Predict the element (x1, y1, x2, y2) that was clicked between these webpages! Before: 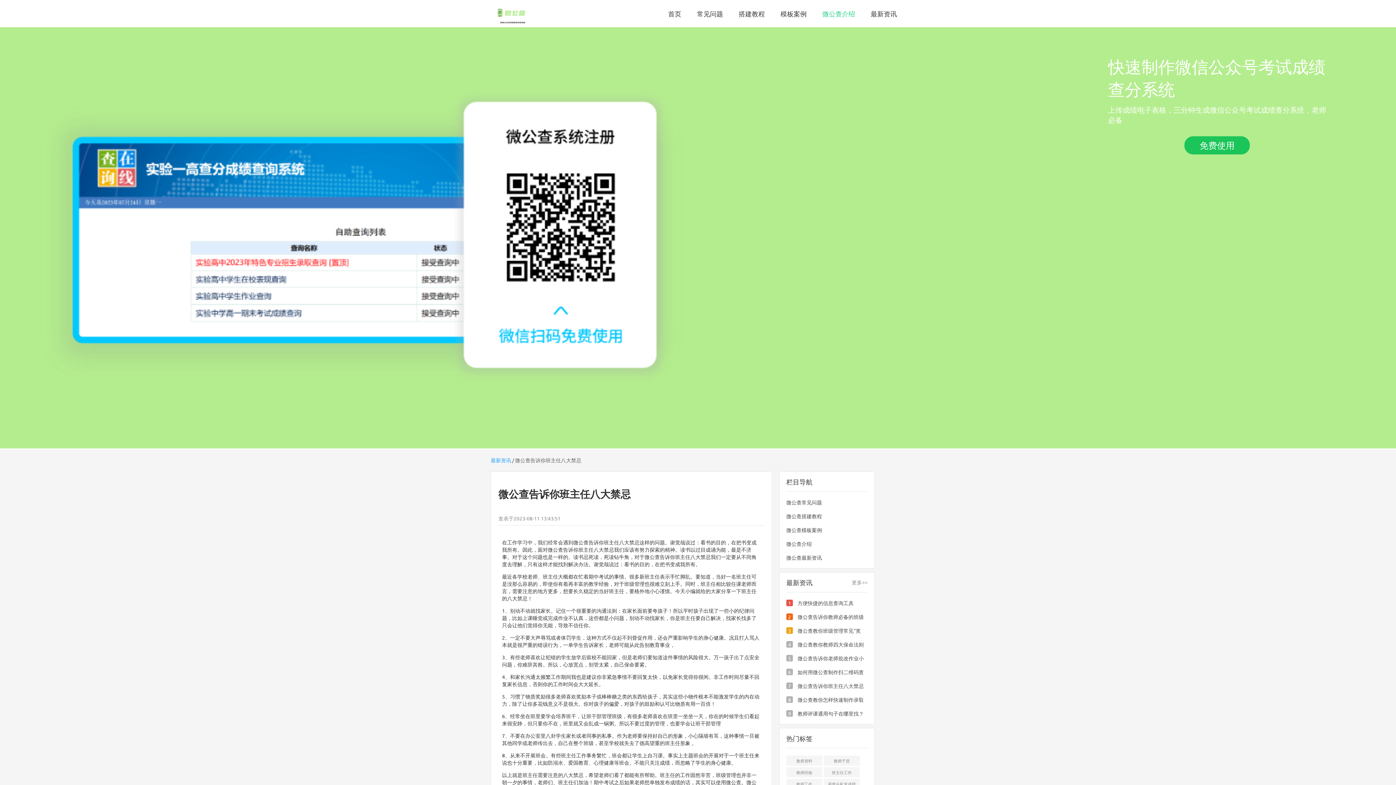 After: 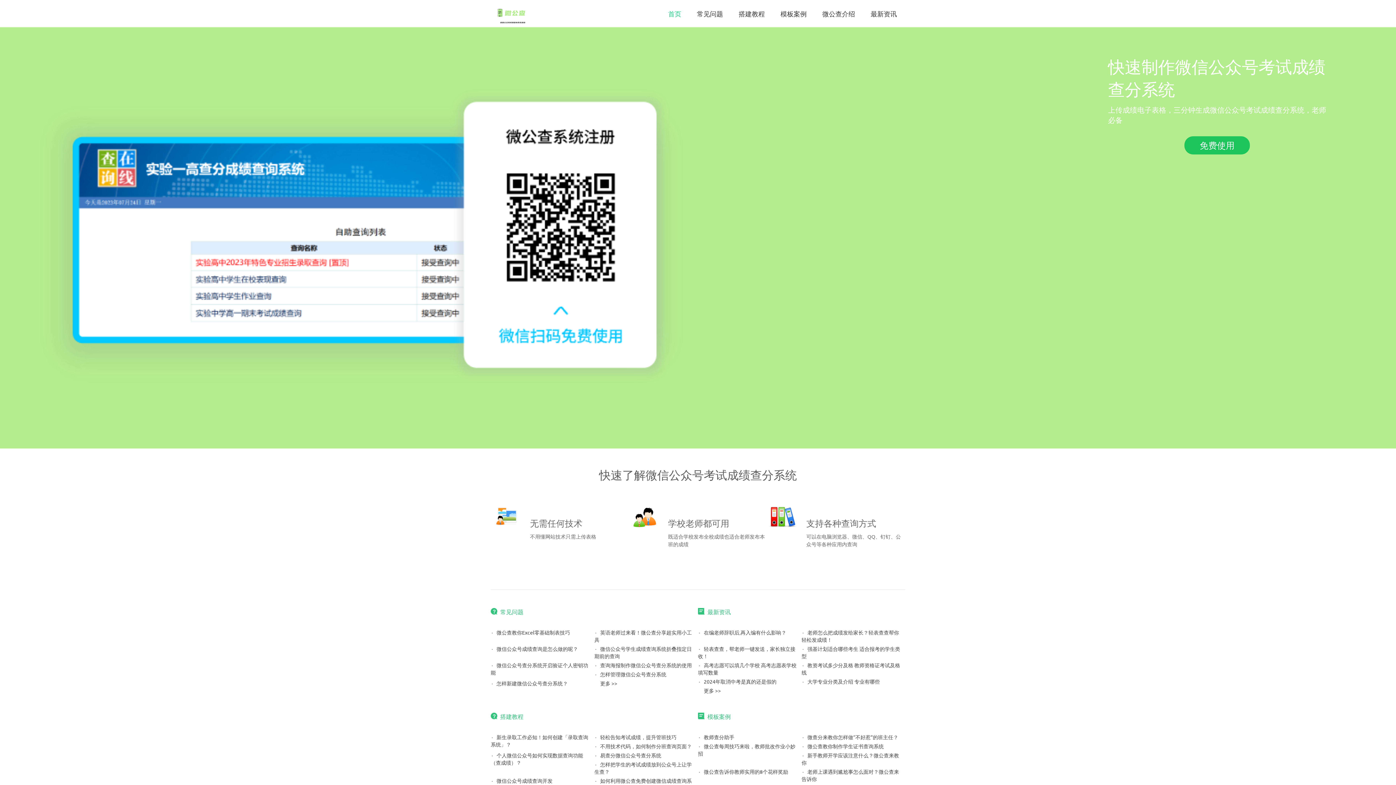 Action: bbox: (661, 9, 688, 17) label: 首页